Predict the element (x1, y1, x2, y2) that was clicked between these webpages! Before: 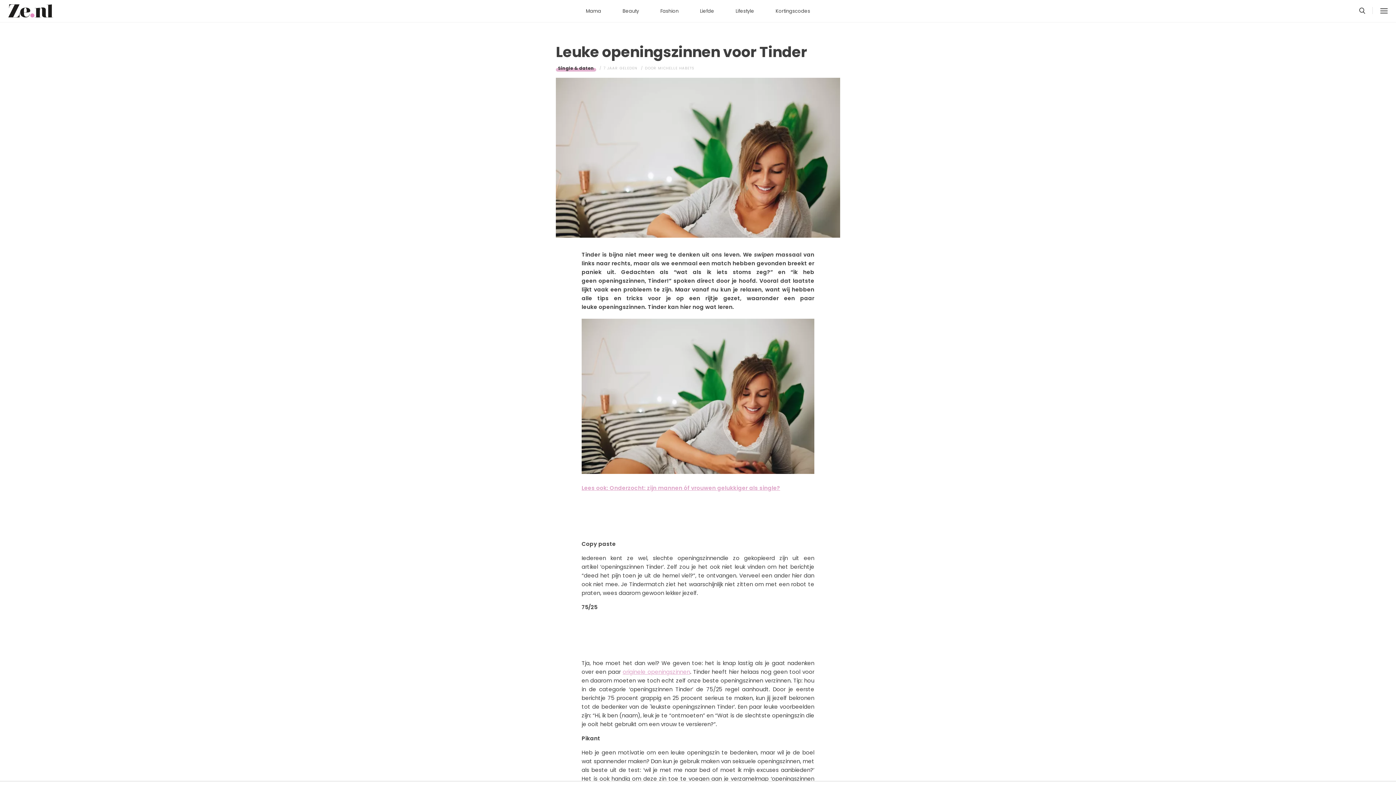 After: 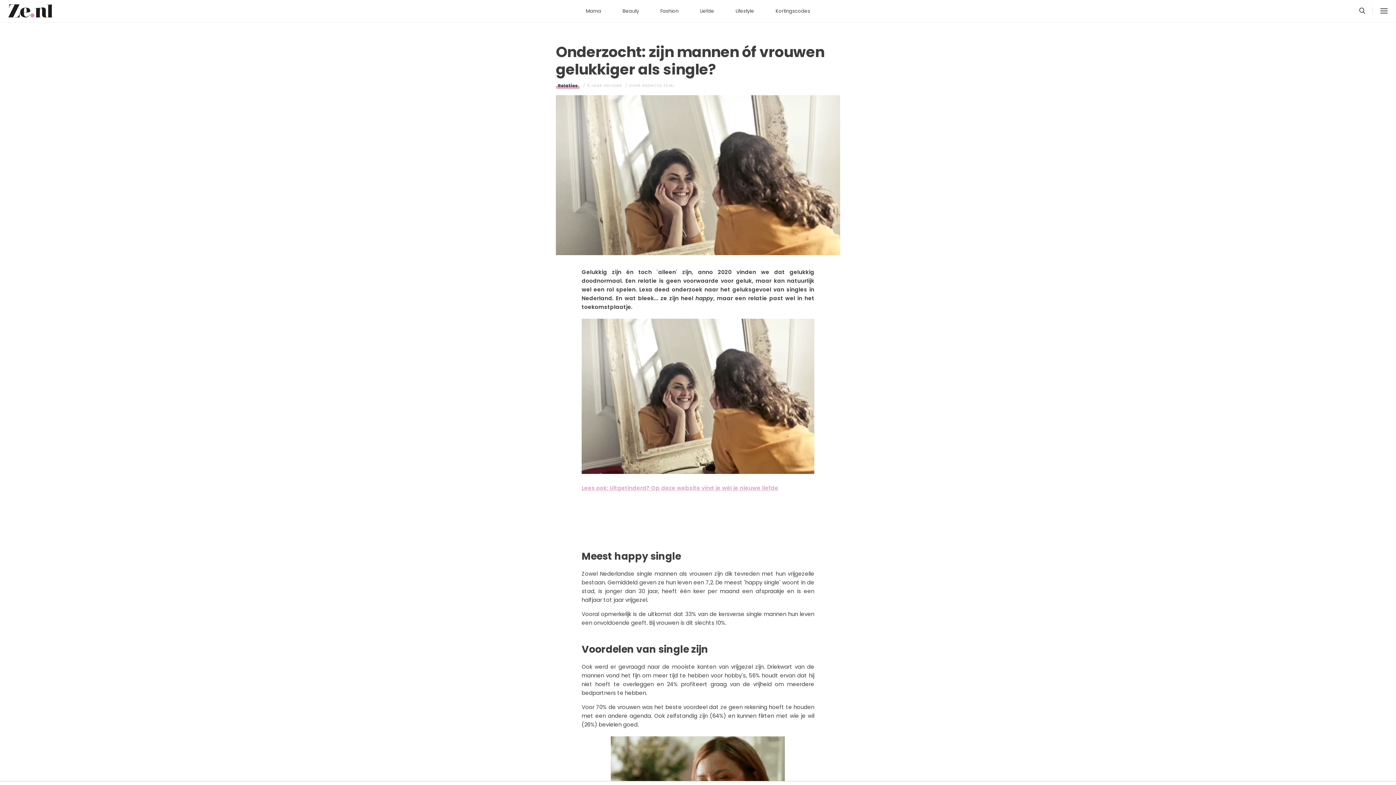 Action: label: Lees ook: Onderzocht: zijn mannen óf vrouwen gelukkiger als single? bbox: (581, 484, 780, 492)